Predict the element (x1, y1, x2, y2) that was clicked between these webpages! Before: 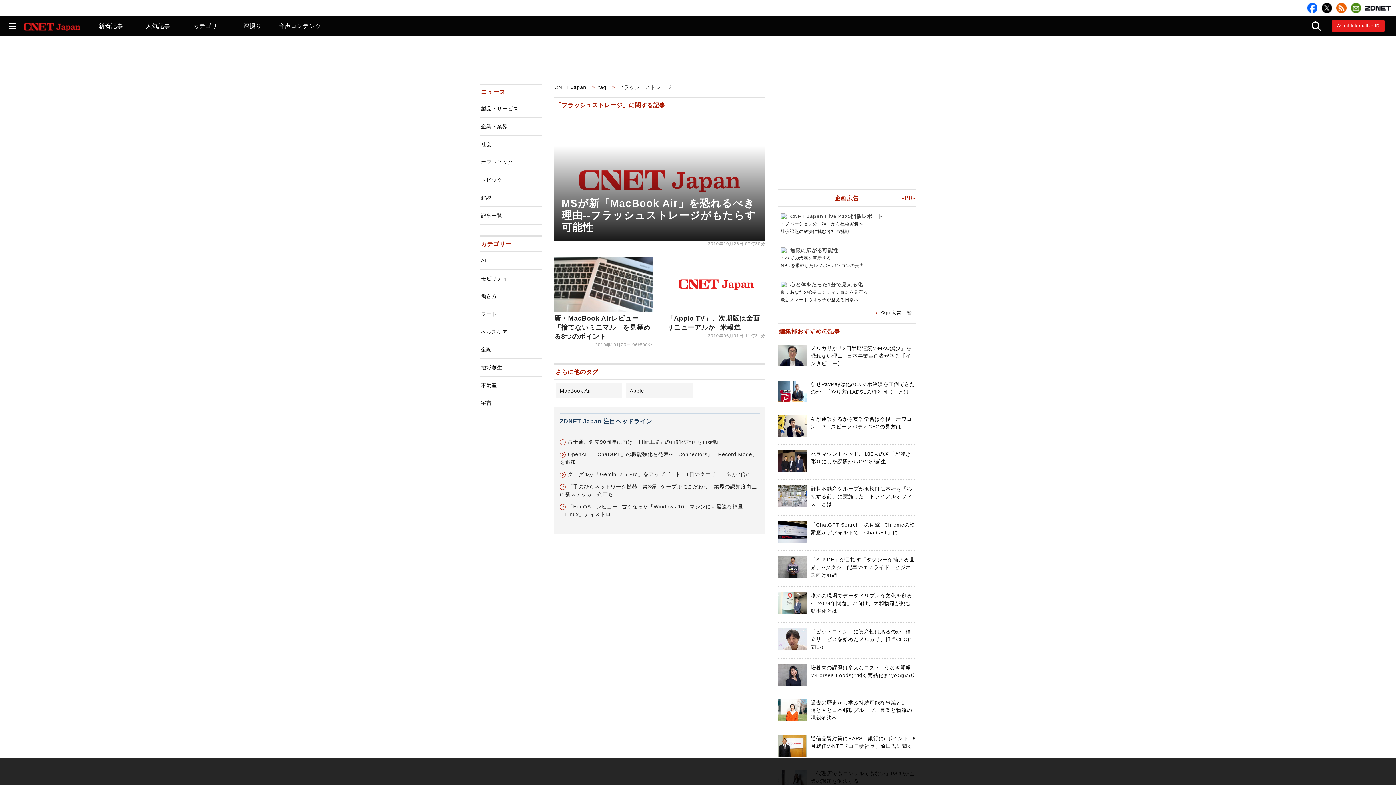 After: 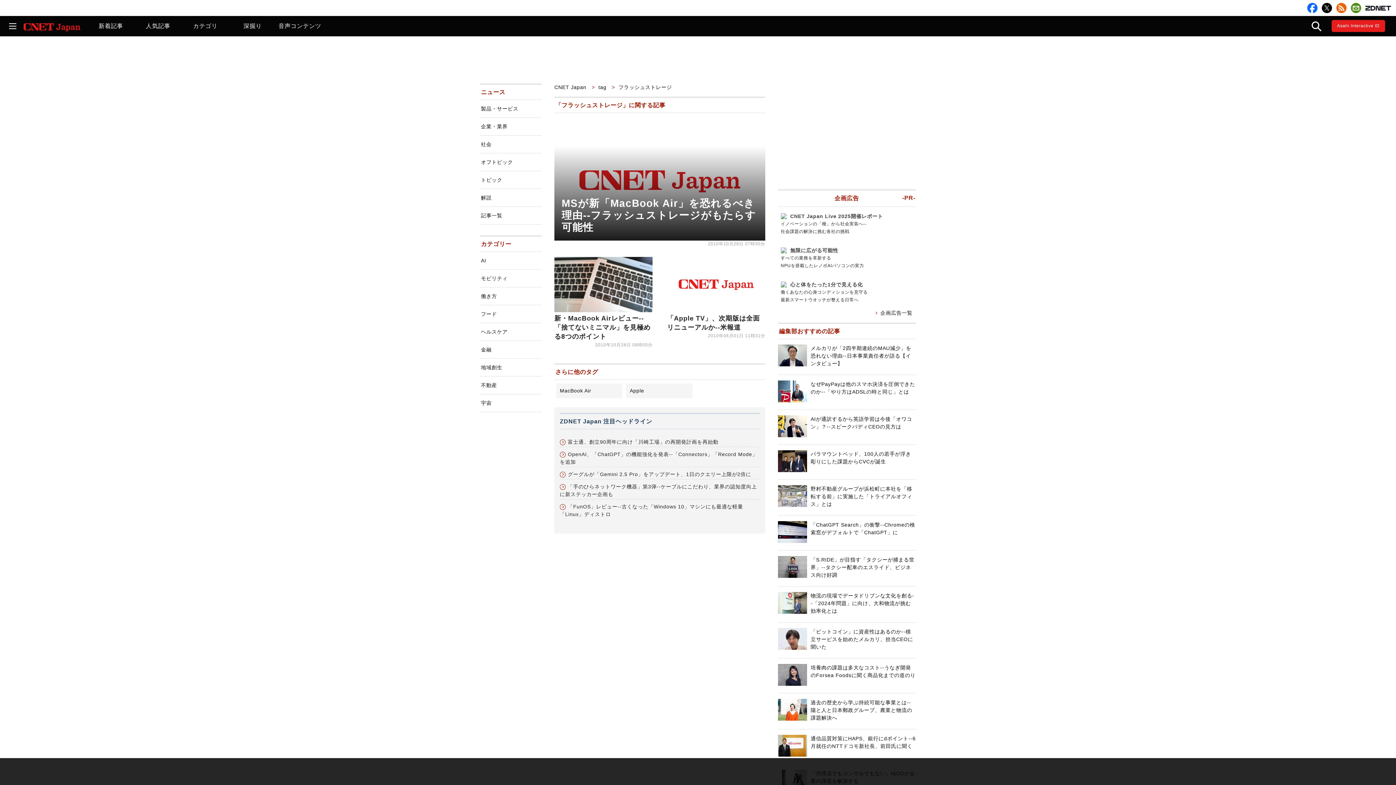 Action: label: フラッシュストレージ bbox: (618, 84, 673, 90)